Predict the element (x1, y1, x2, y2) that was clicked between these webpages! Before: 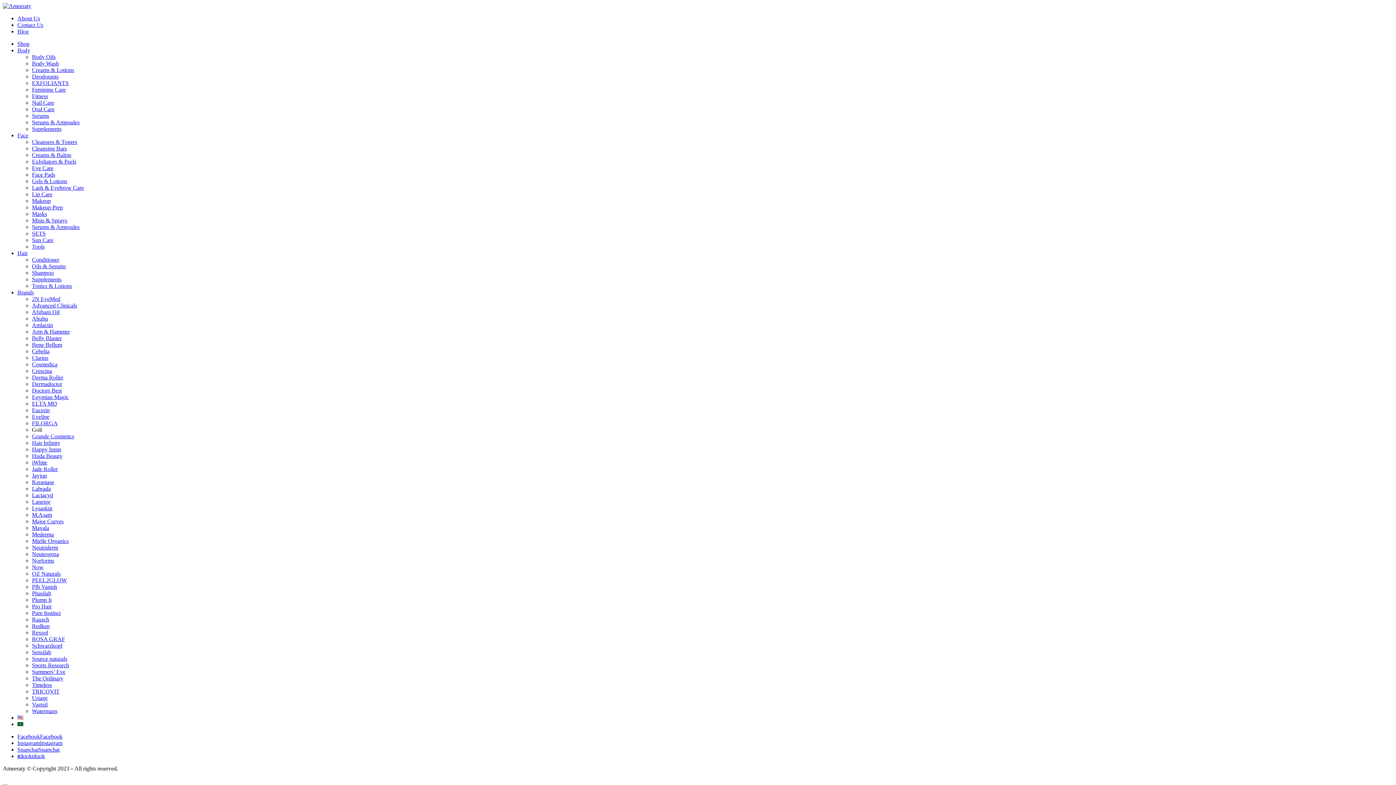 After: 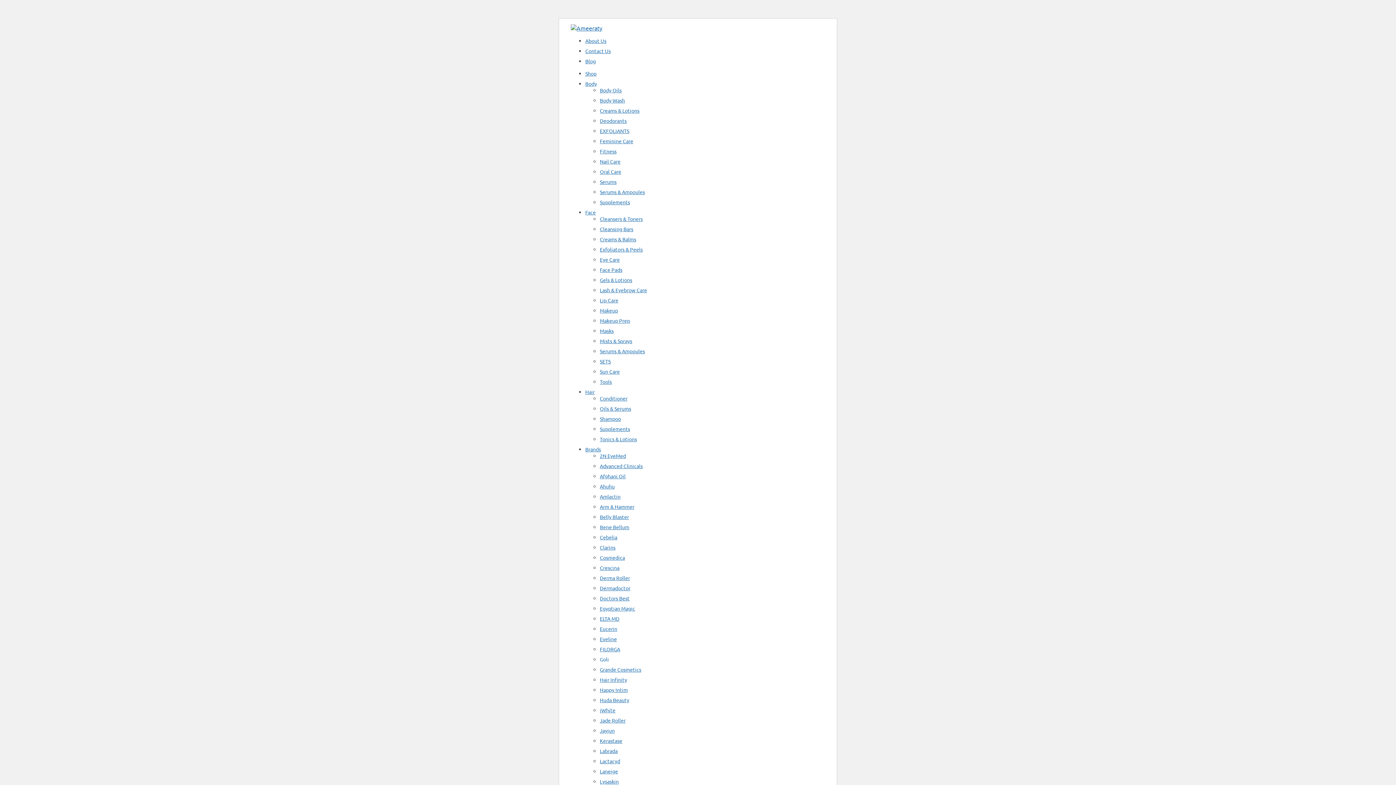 Action: bbox: (32, 178, 67, 184) label: Gels & Lotions